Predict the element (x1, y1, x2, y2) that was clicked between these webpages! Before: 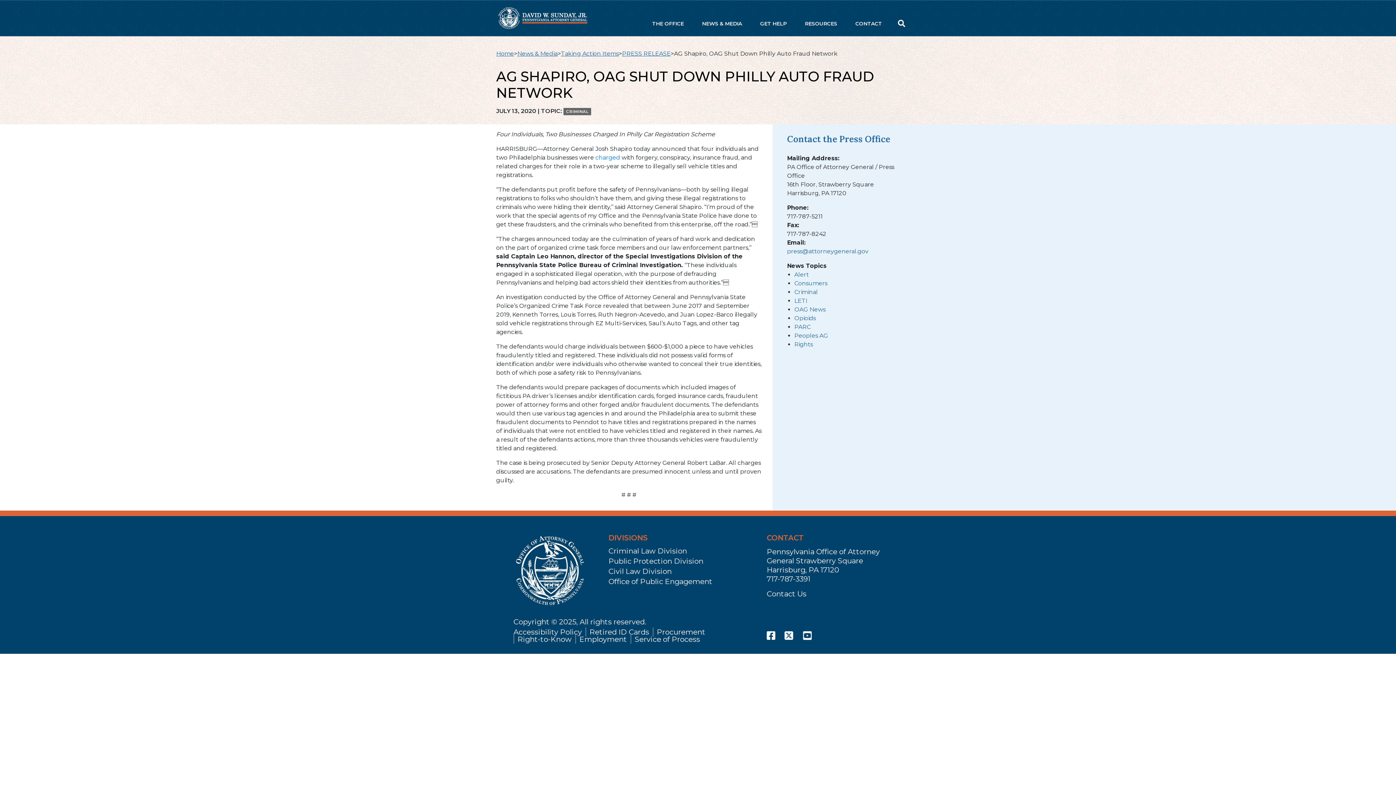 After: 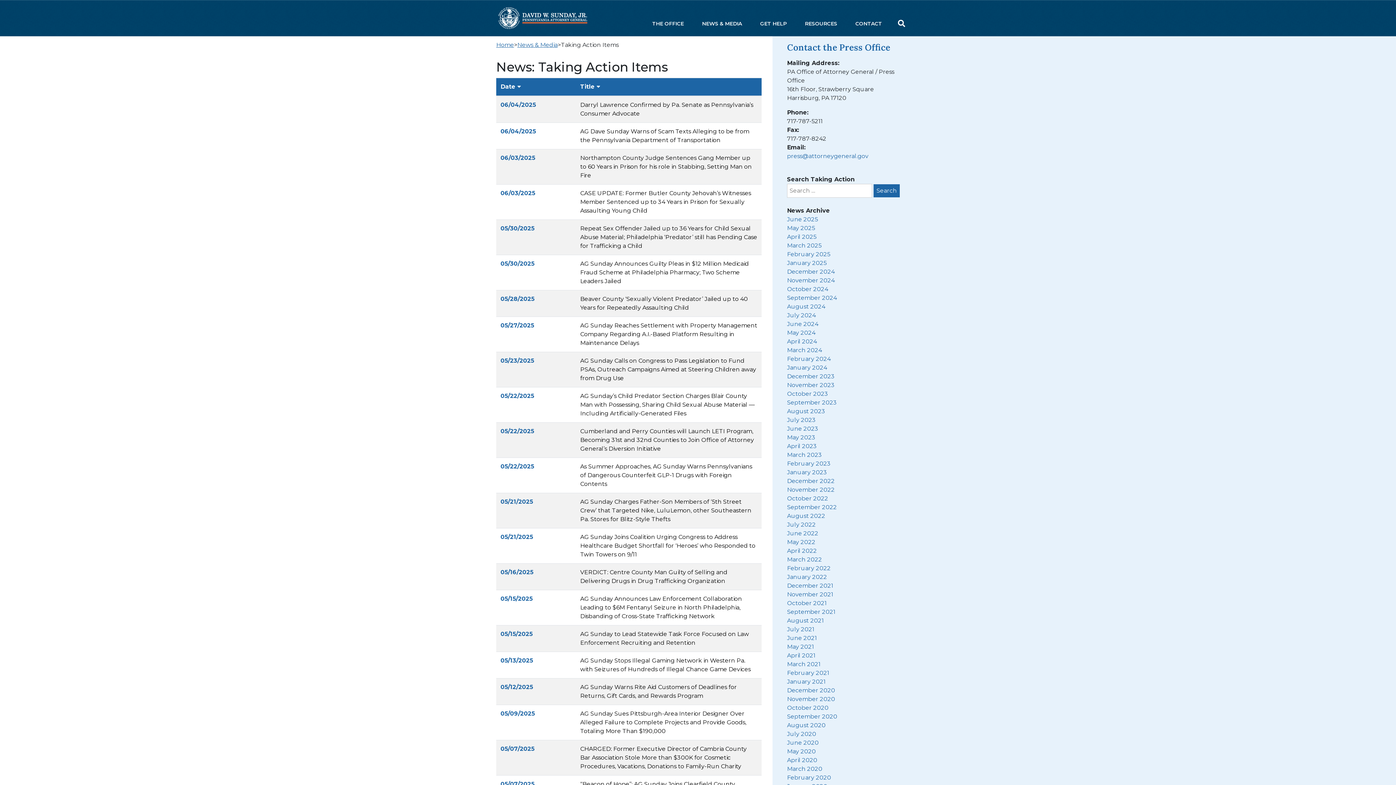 Action: bbox: (517, 50, 557, 57) label: News & Media